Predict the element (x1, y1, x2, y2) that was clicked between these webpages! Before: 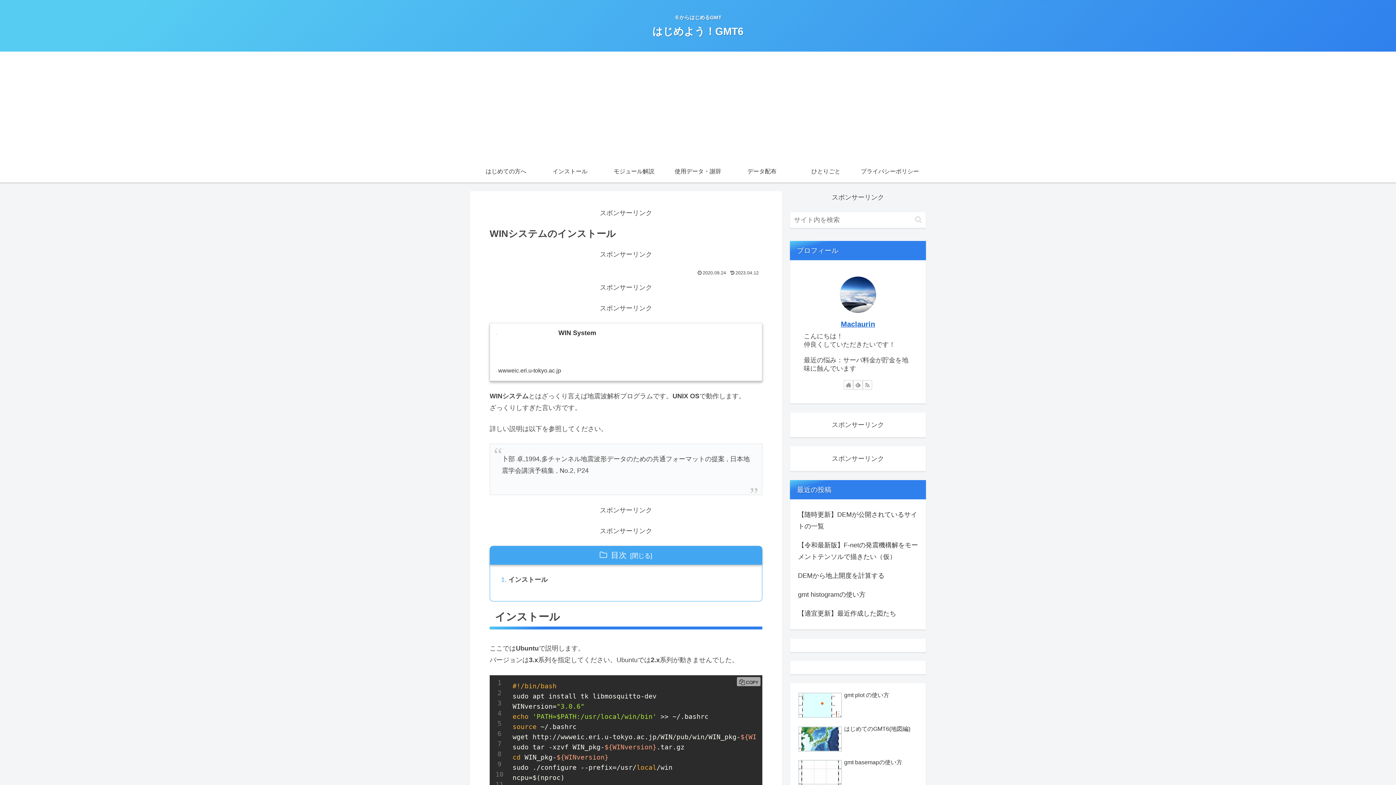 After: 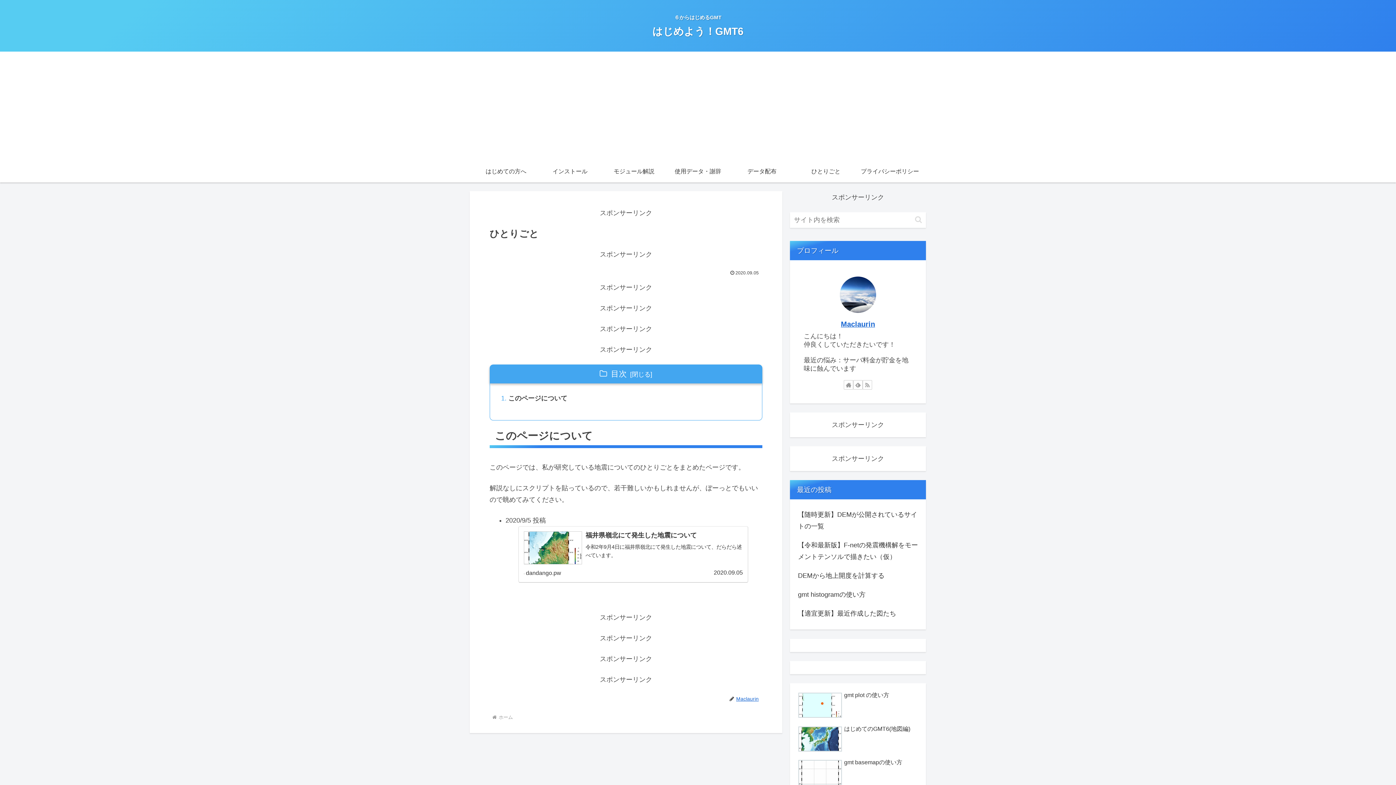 Action: bbox: (794, 160, 858, 182) label: ひとりごと